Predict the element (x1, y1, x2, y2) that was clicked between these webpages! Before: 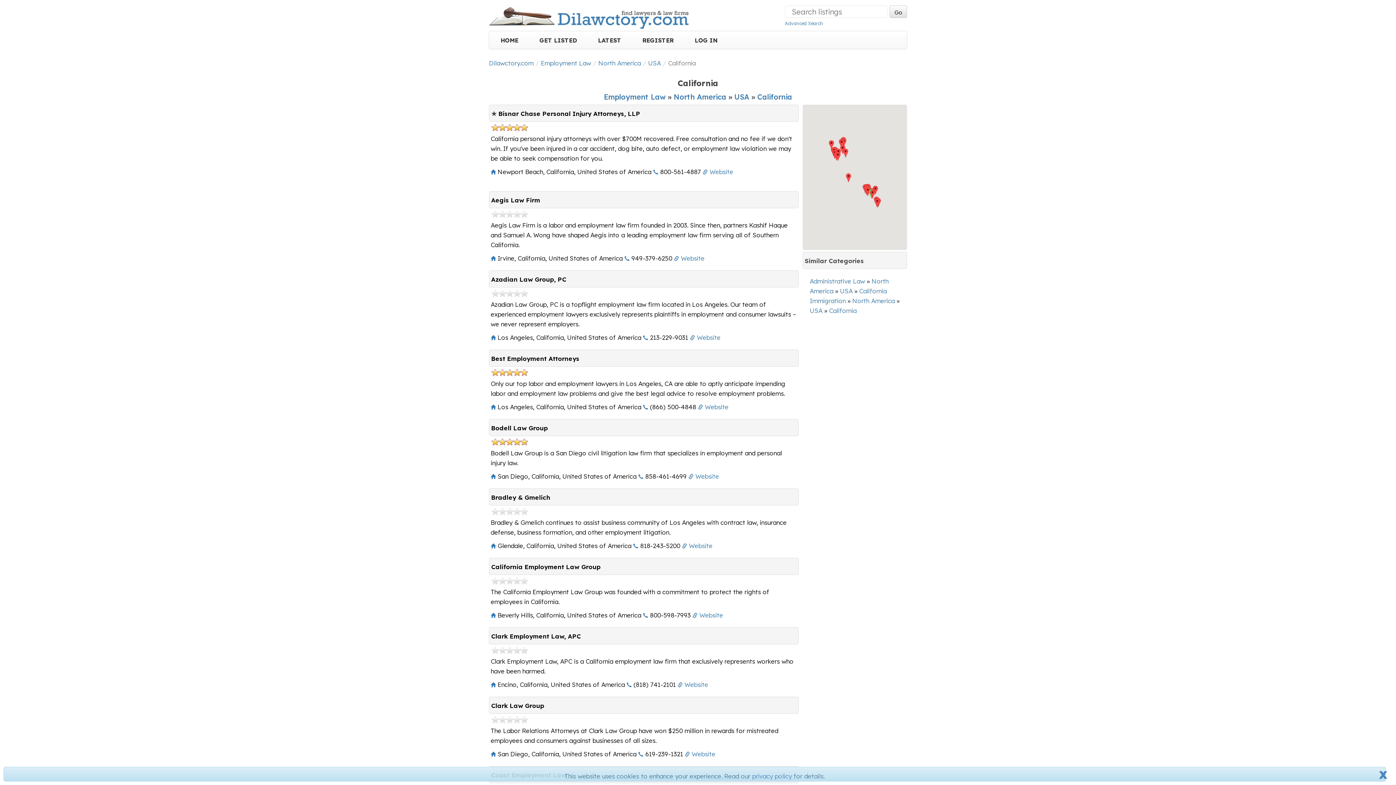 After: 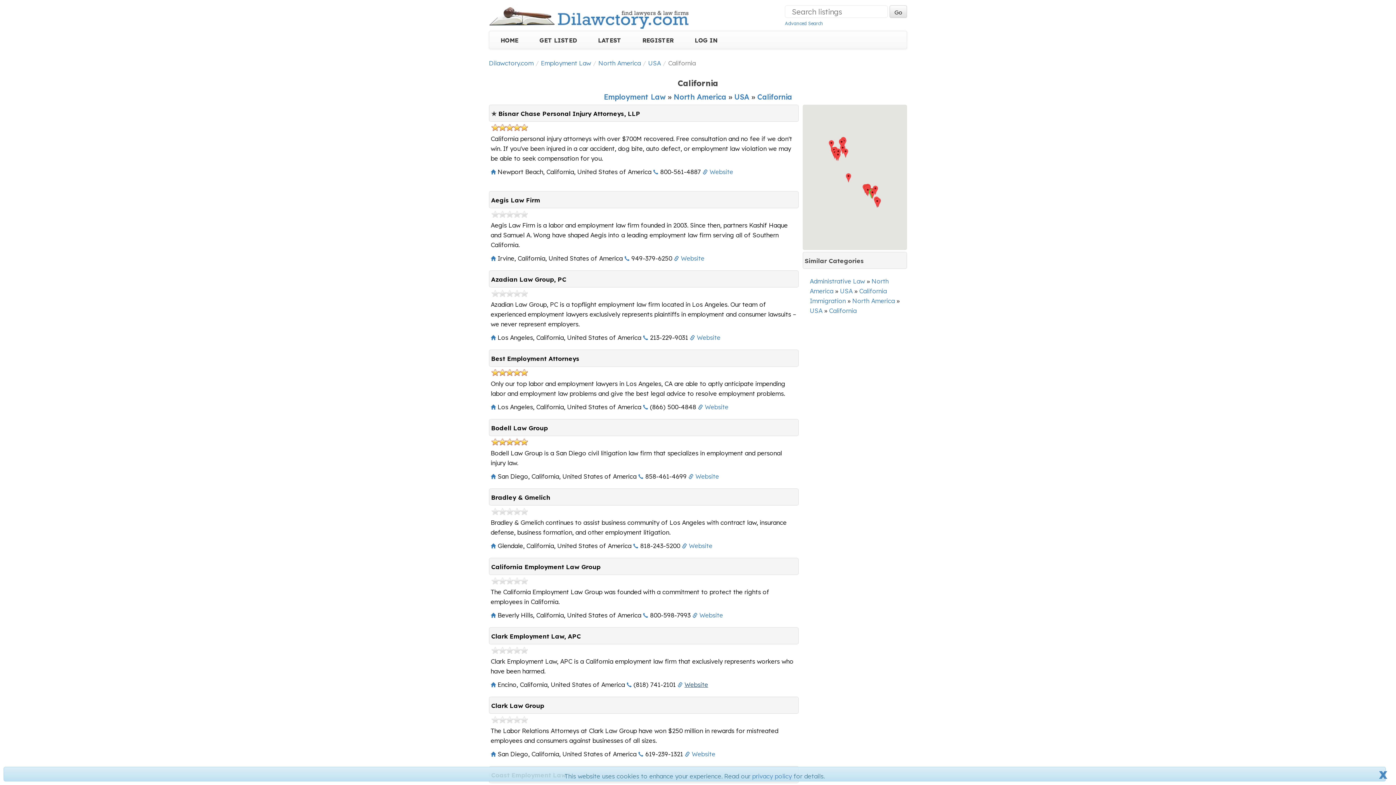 Action: bbox: (684, 681, 708, 688) label: Website